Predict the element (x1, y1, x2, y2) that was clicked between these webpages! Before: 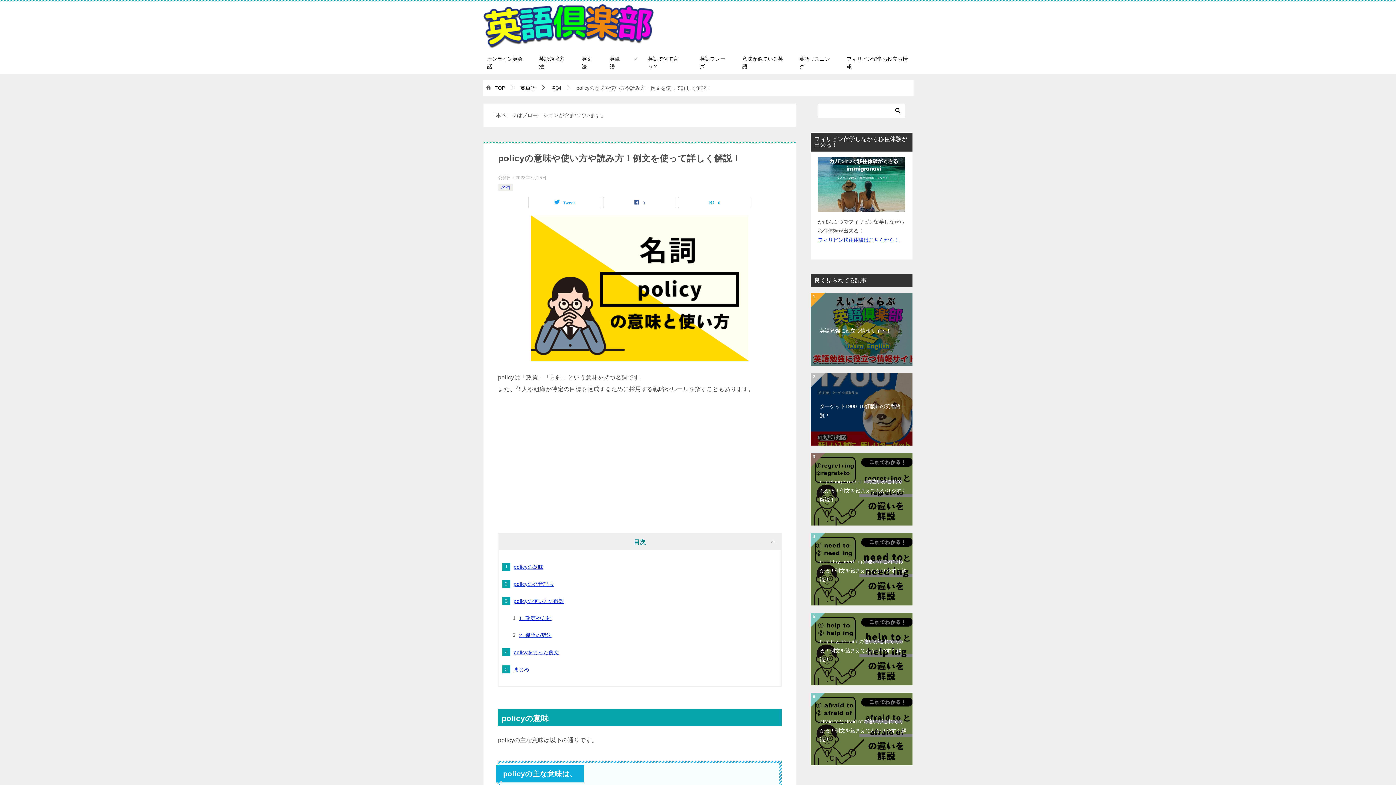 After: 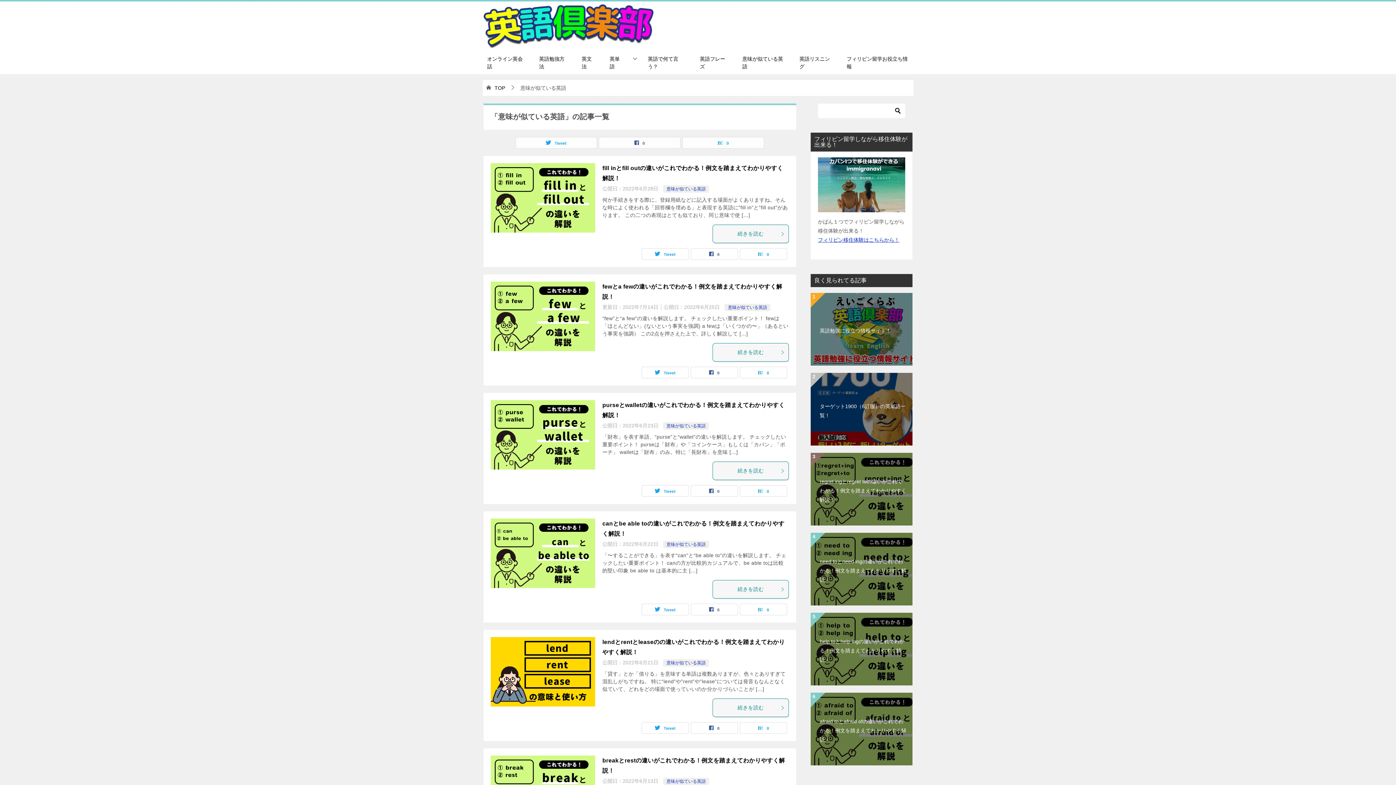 Action: bbox: (735, 51, 792, 74) label: 意味が似ている英語